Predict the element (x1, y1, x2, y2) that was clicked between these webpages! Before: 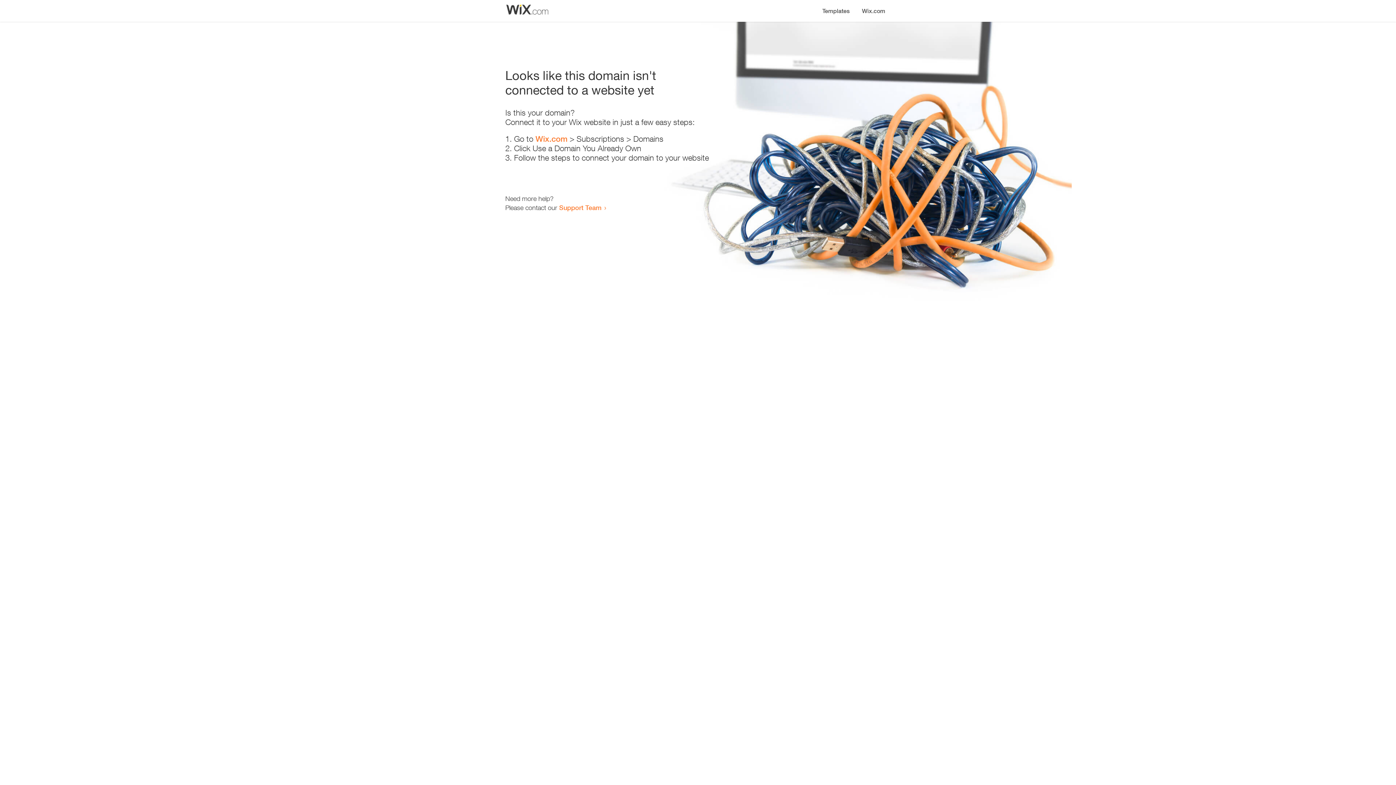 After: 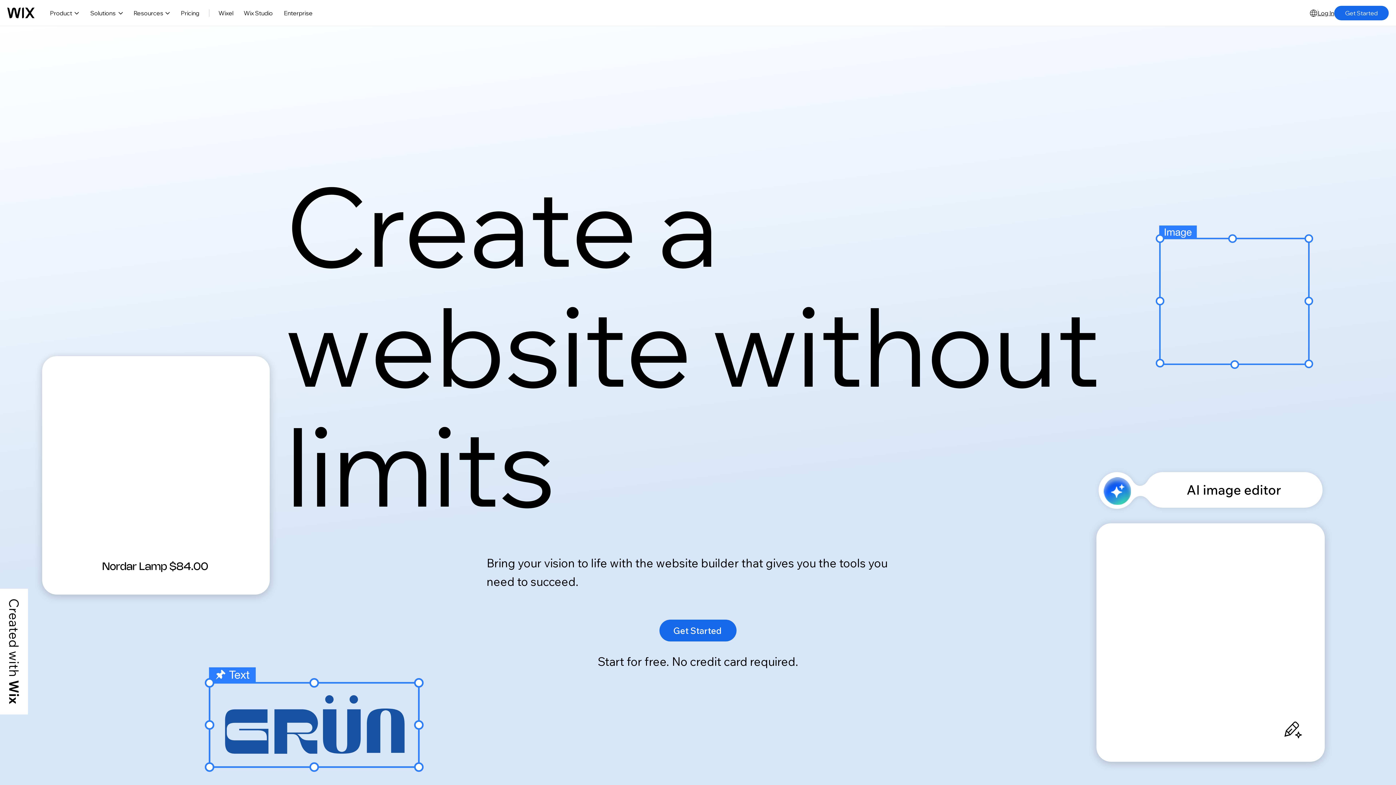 Action: bbox: (535, 134, 567, 143) label: Wix.com